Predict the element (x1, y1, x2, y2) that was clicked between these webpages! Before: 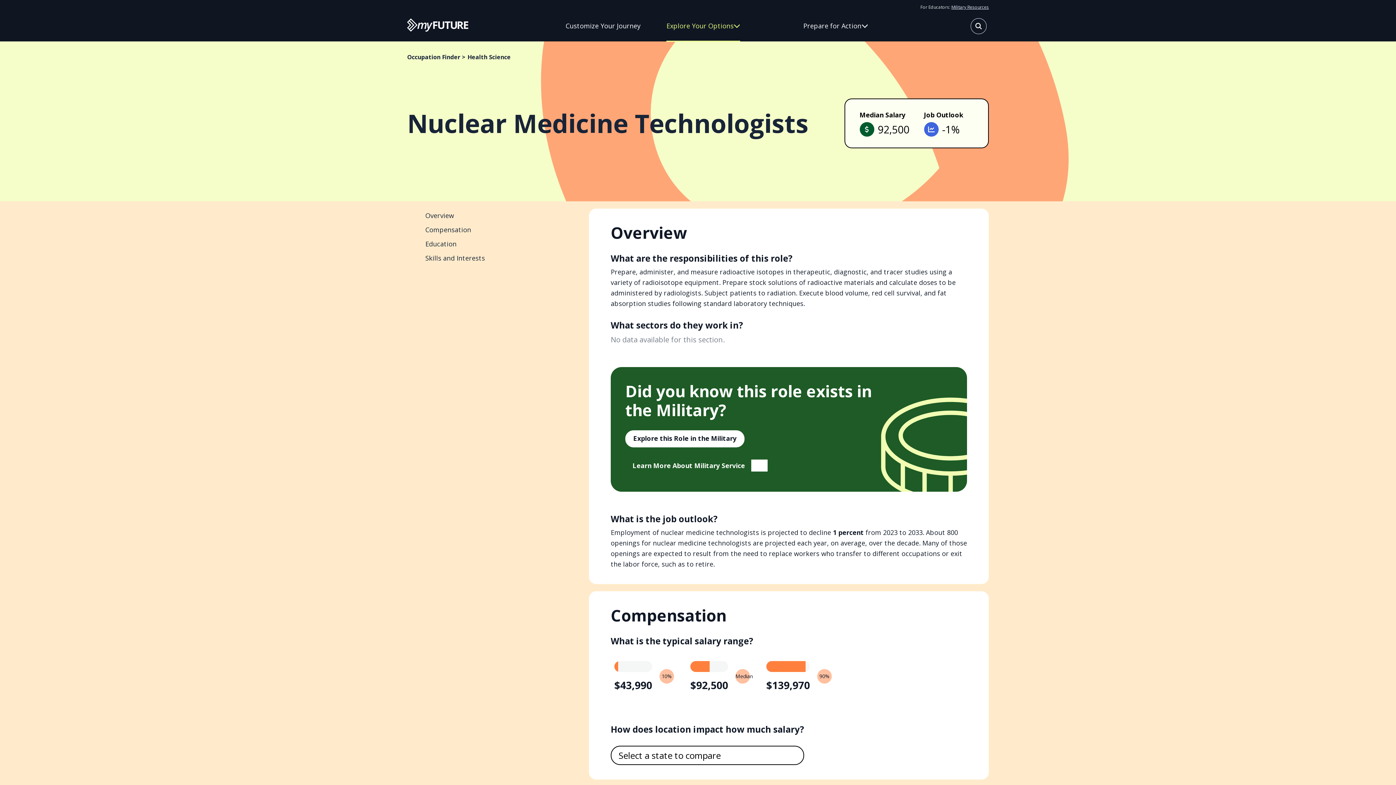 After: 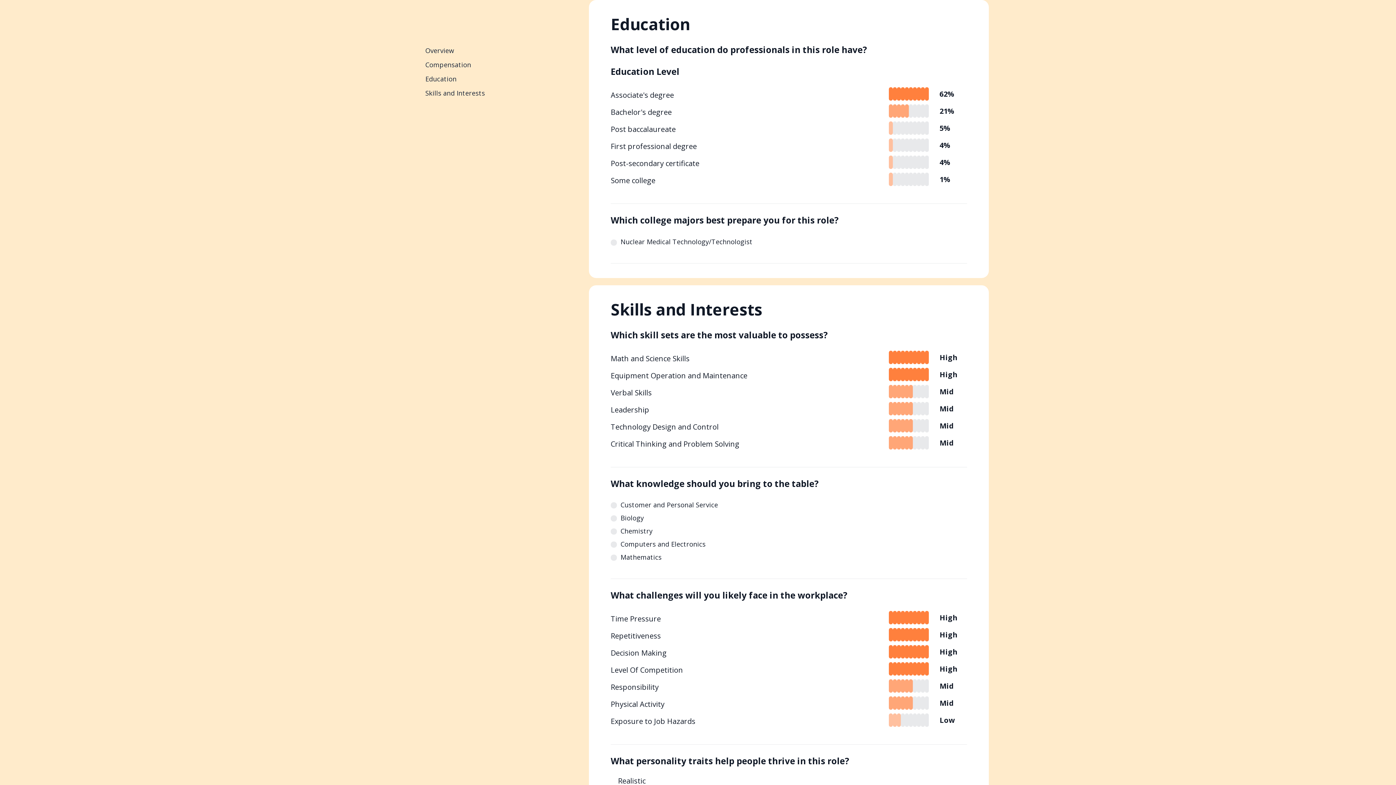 Action: label: Education bbox: (425, 240, 581, 248)